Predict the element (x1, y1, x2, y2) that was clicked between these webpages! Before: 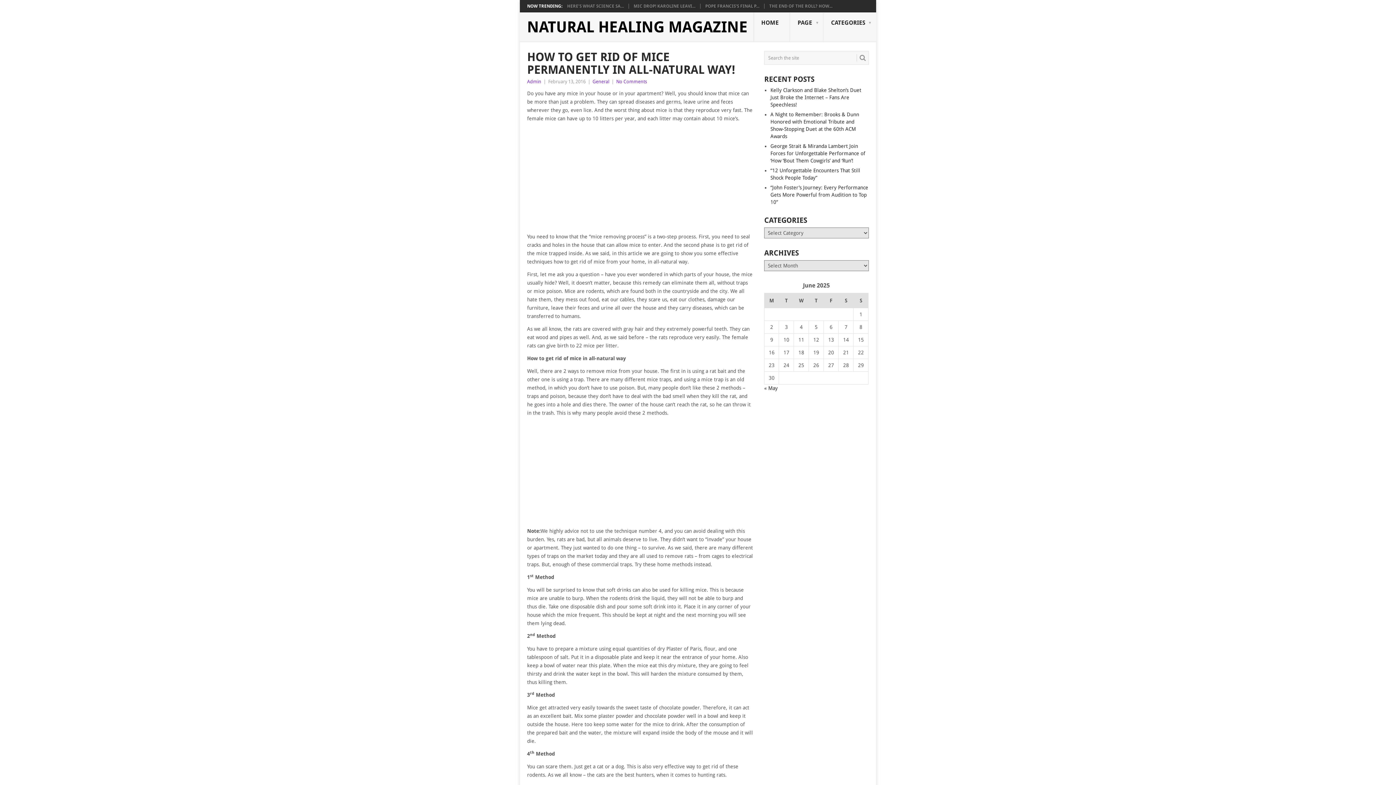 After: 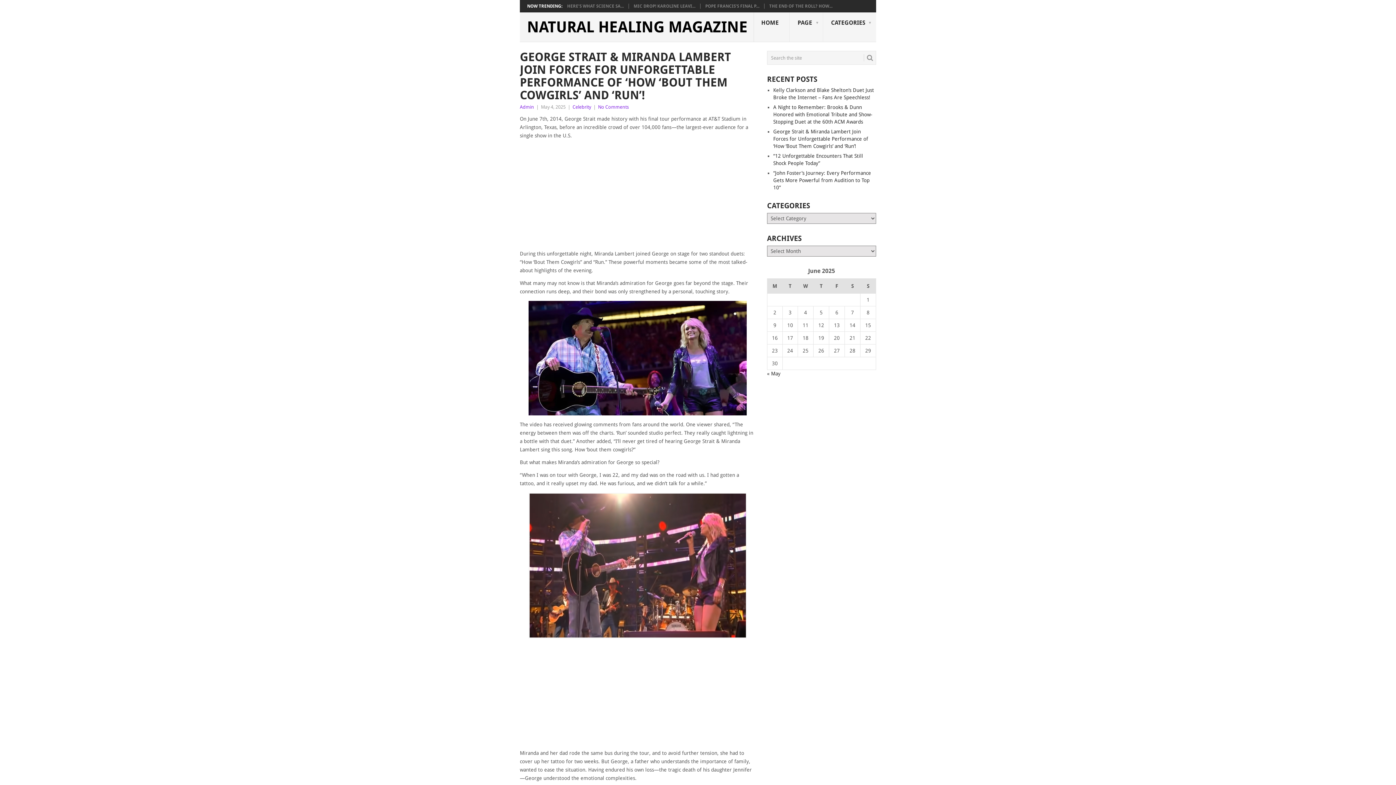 Action: label: George Strait & Miranda Lambert Join Forces for Unforgettable Performance of ‘How ‘Bout Them Cowgirls’ and ‘Run’! bbox: (770, 143, 865, 163)